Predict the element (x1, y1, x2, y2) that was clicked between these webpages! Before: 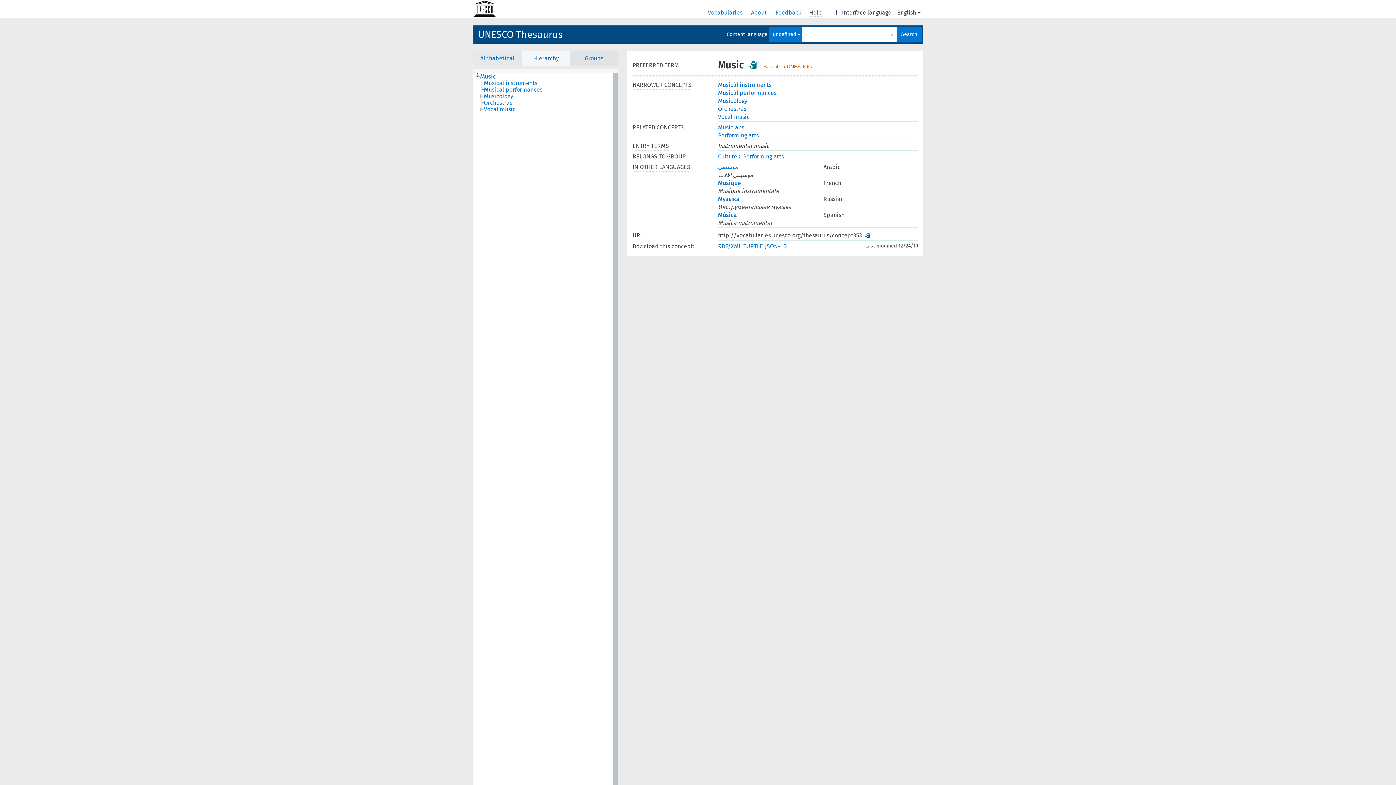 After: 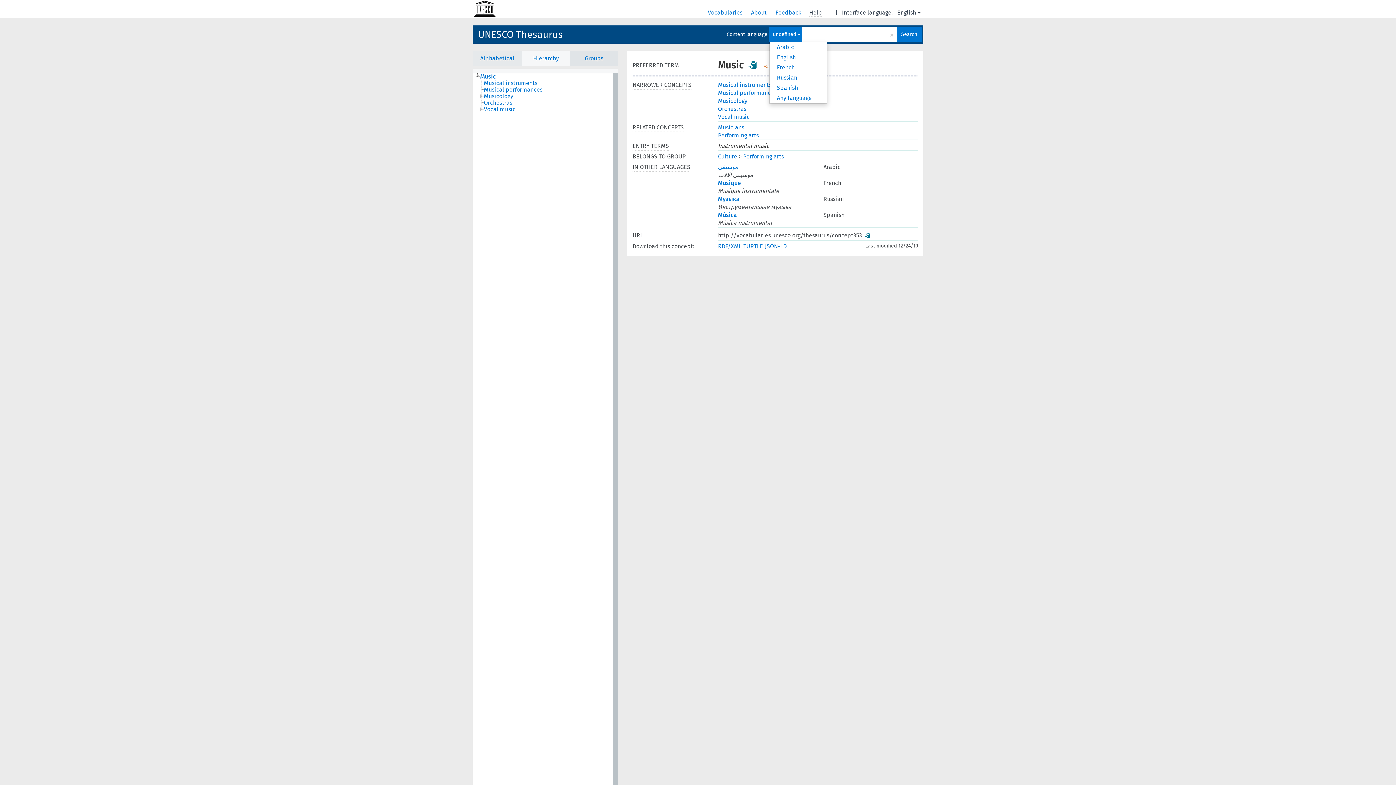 Action: bbox: (781, 27, 802, 41) label: English